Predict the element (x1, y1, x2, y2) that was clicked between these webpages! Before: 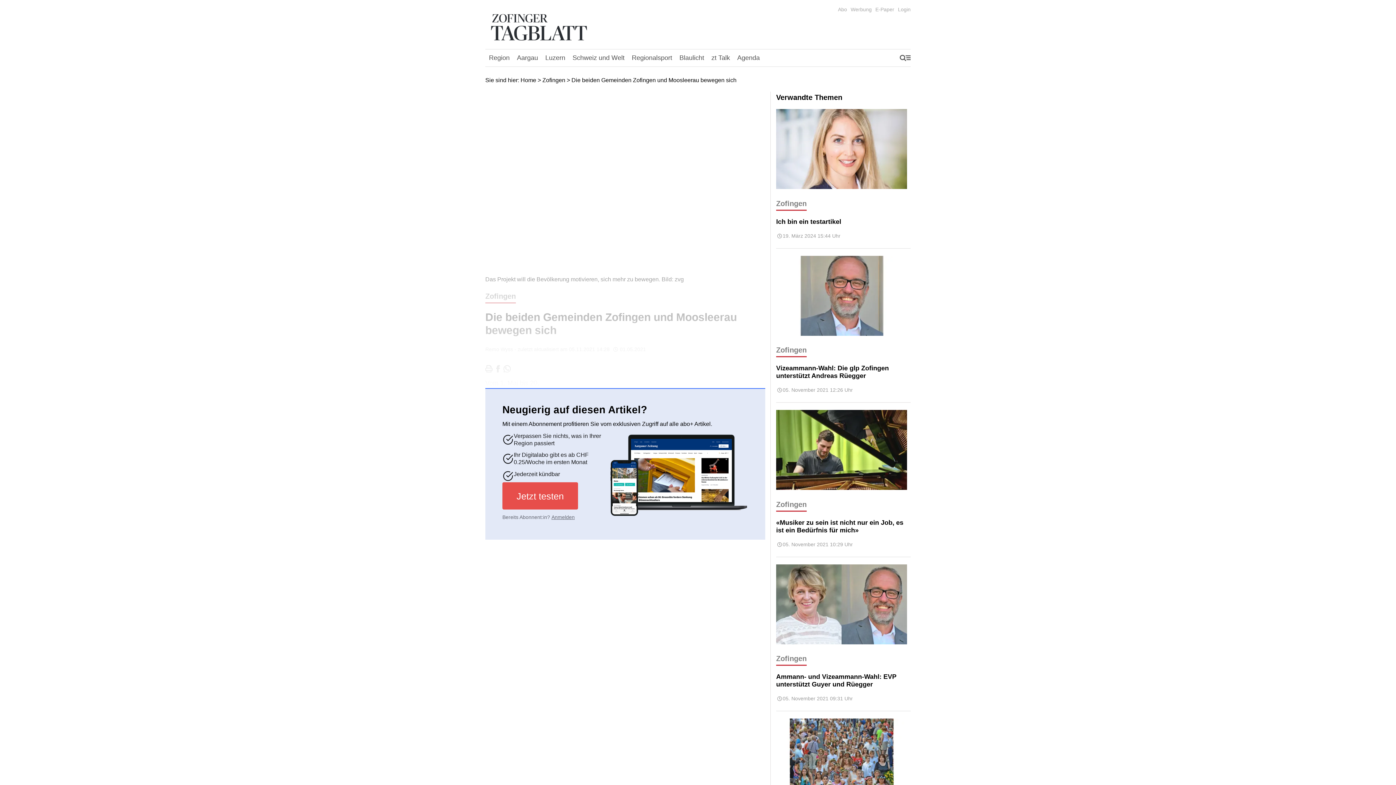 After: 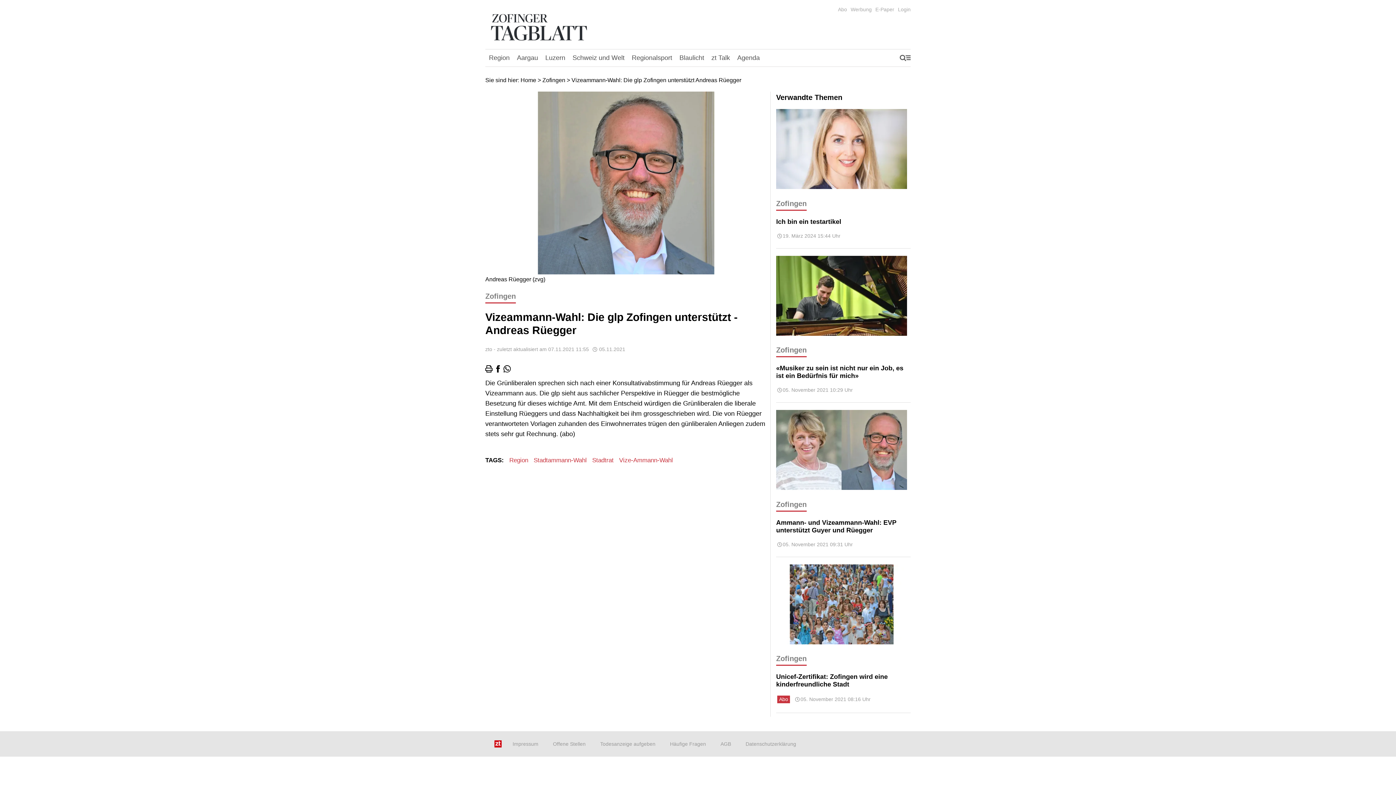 Action: bbox: (776, 255, 910, 343)